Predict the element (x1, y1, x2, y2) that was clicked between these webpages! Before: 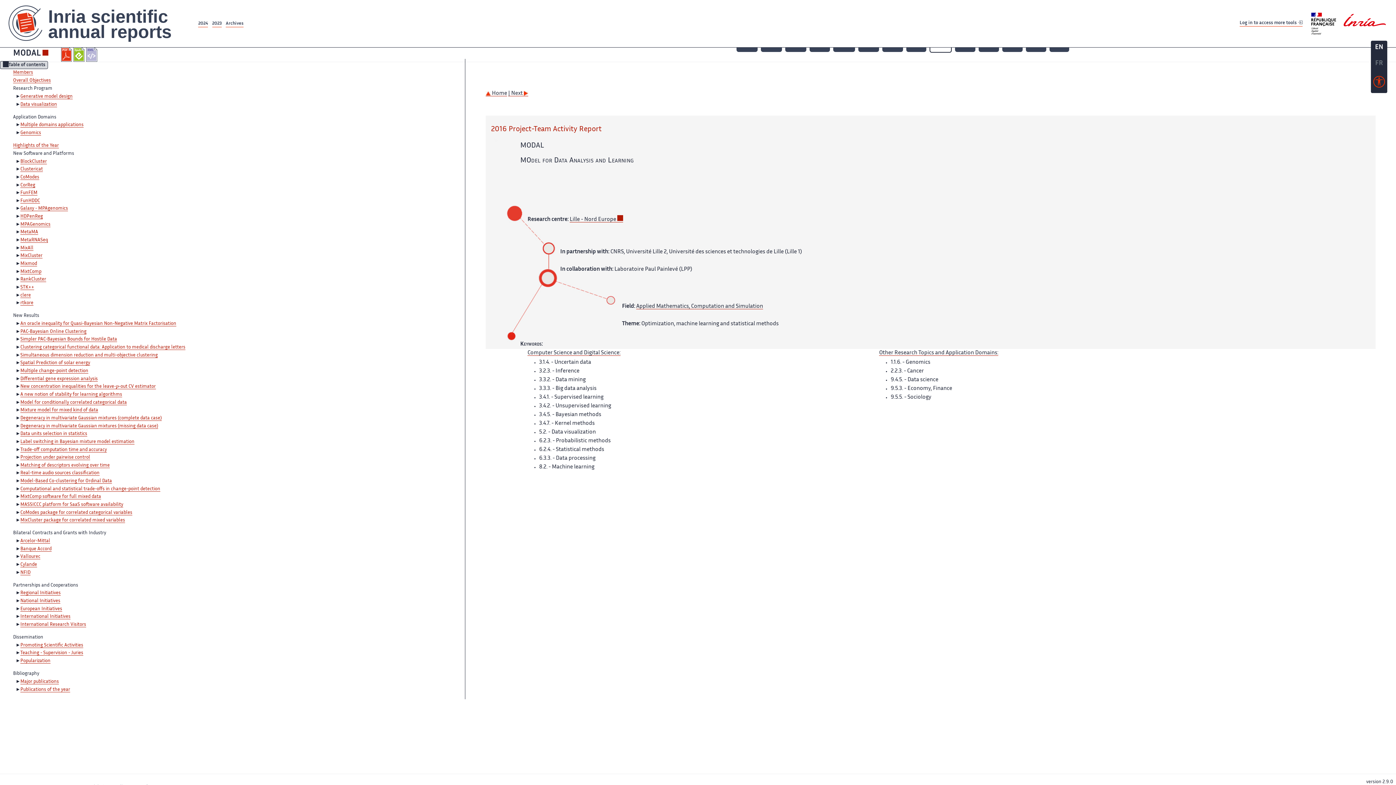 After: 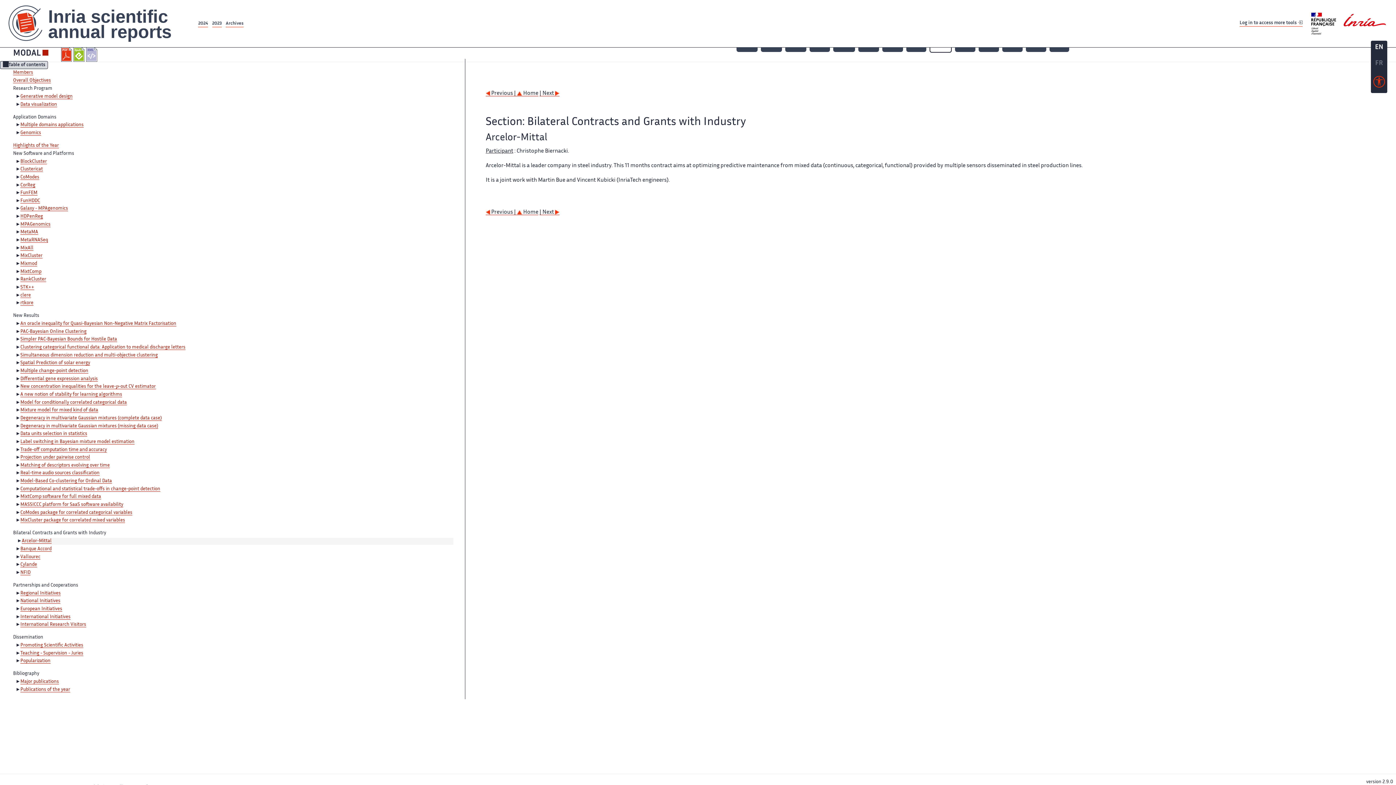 Action: label: Arcelor-Mittal bbox: (20, 539, 50, 544)